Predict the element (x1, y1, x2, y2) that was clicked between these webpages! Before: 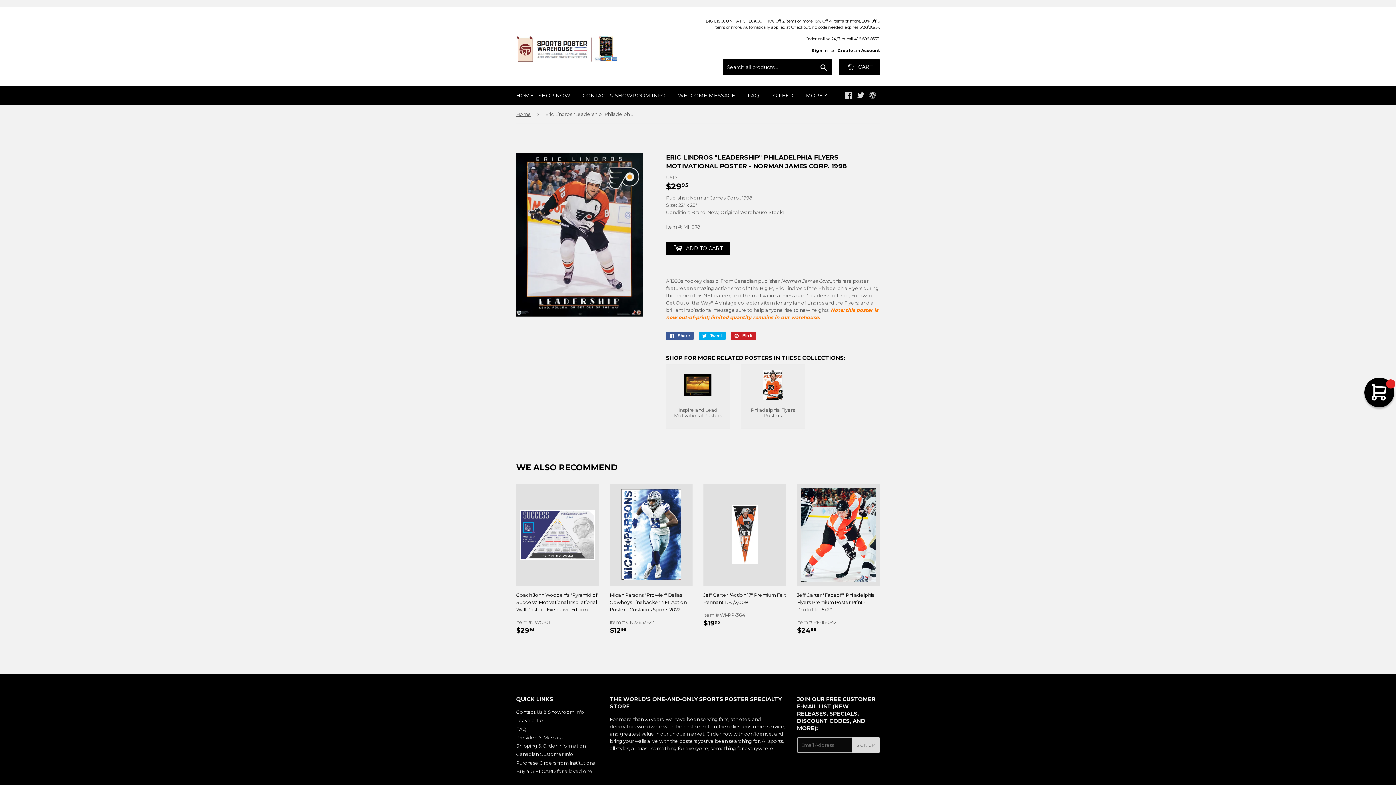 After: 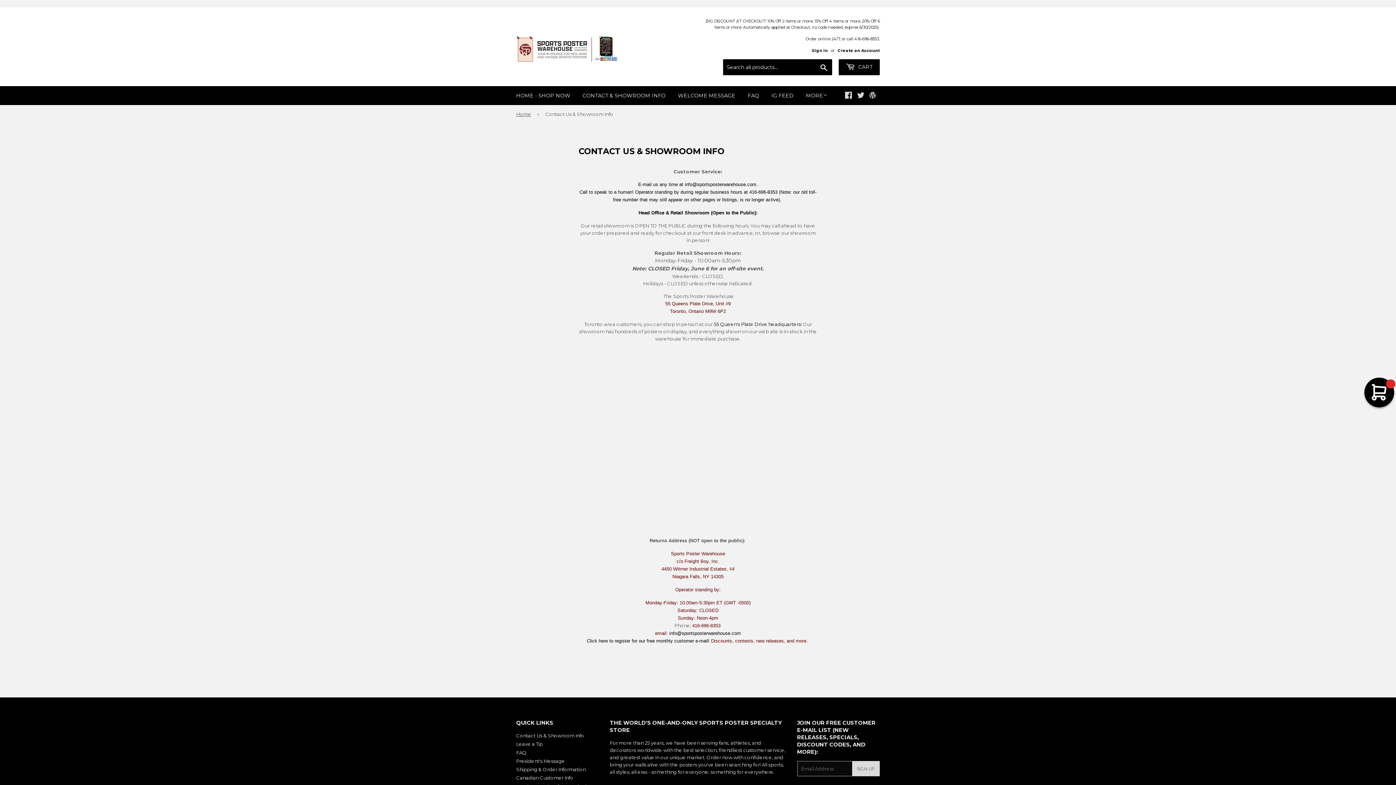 Action: bbox: (577, 86, 671, 105) label: CONTACT & SHOWROOM INFO